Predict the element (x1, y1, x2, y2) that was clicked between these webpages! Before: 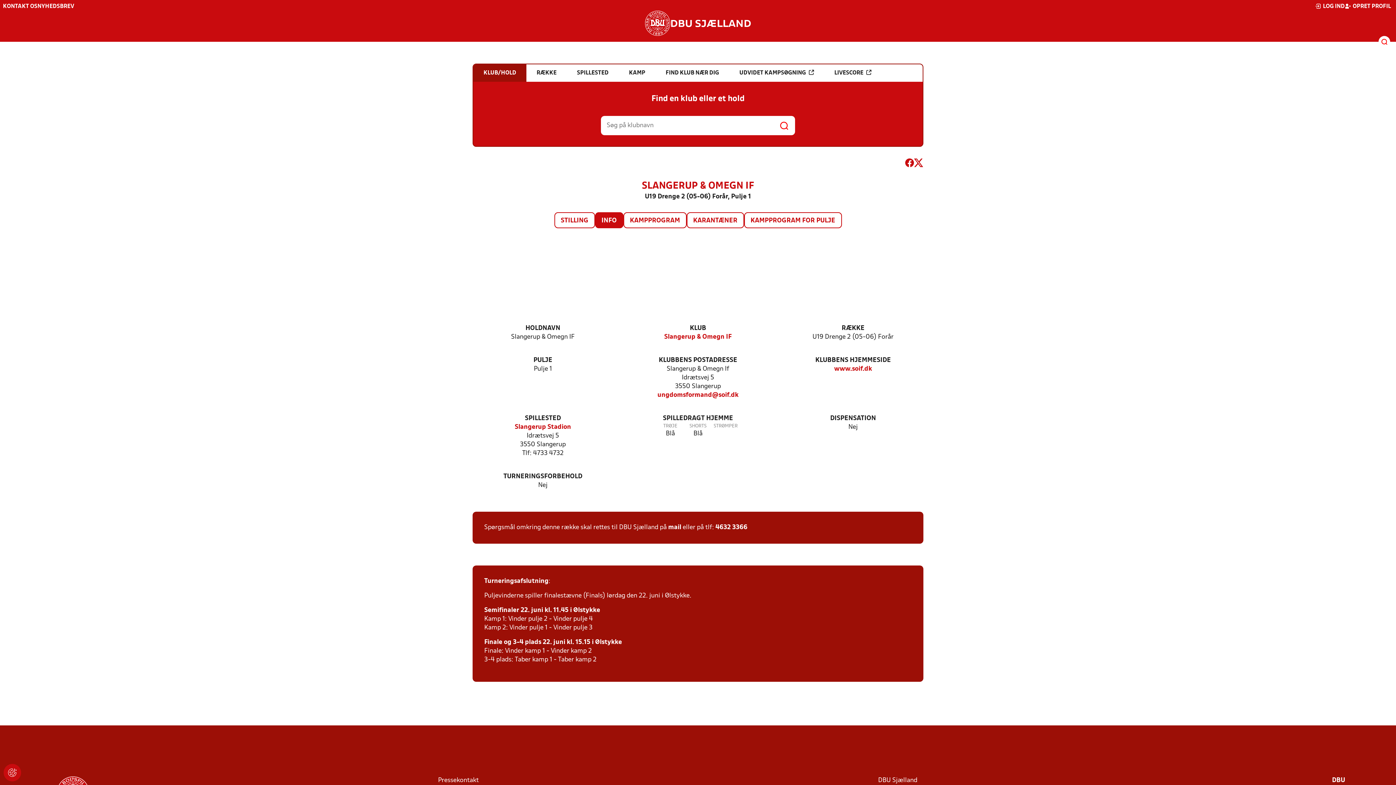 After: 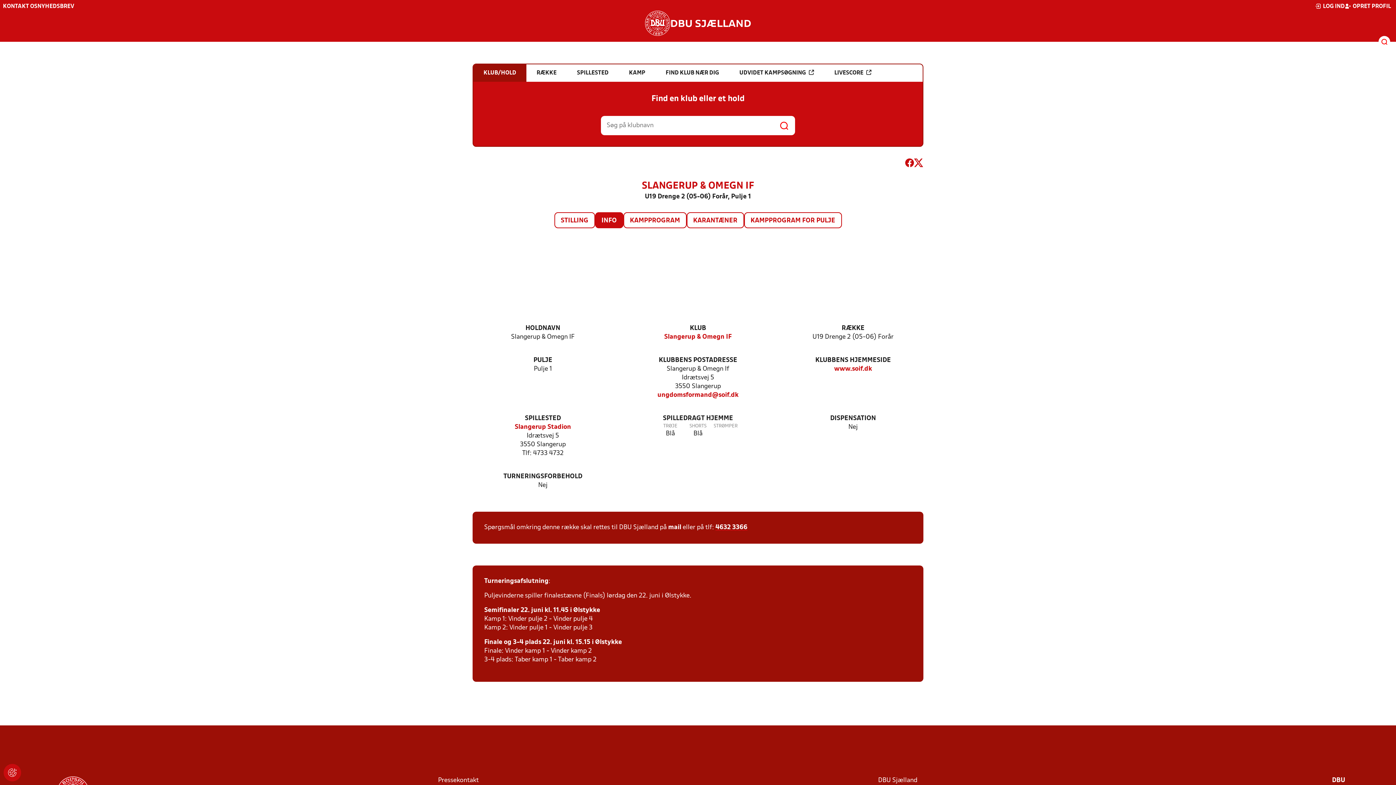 Action: bbox: (715, 523, 747, 532) label: 4632 3366